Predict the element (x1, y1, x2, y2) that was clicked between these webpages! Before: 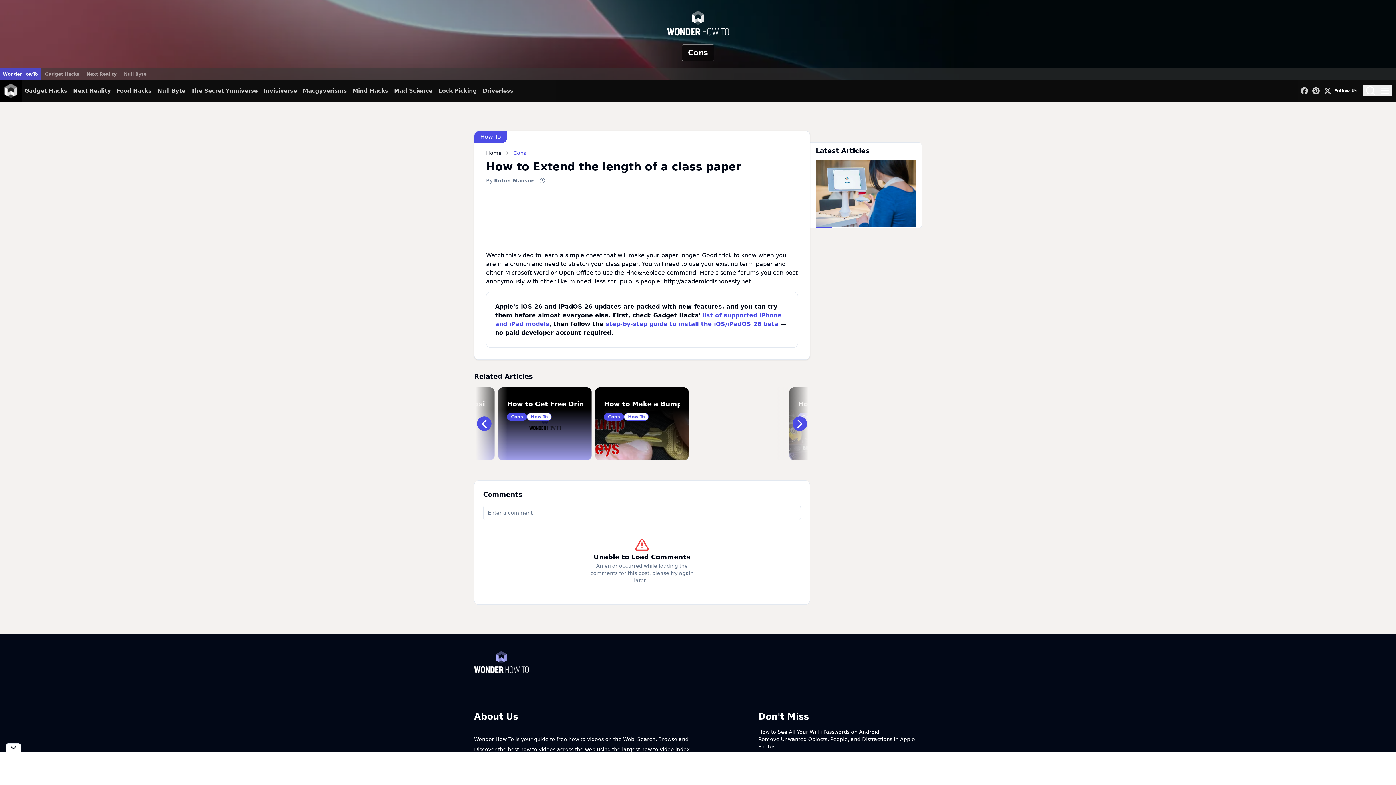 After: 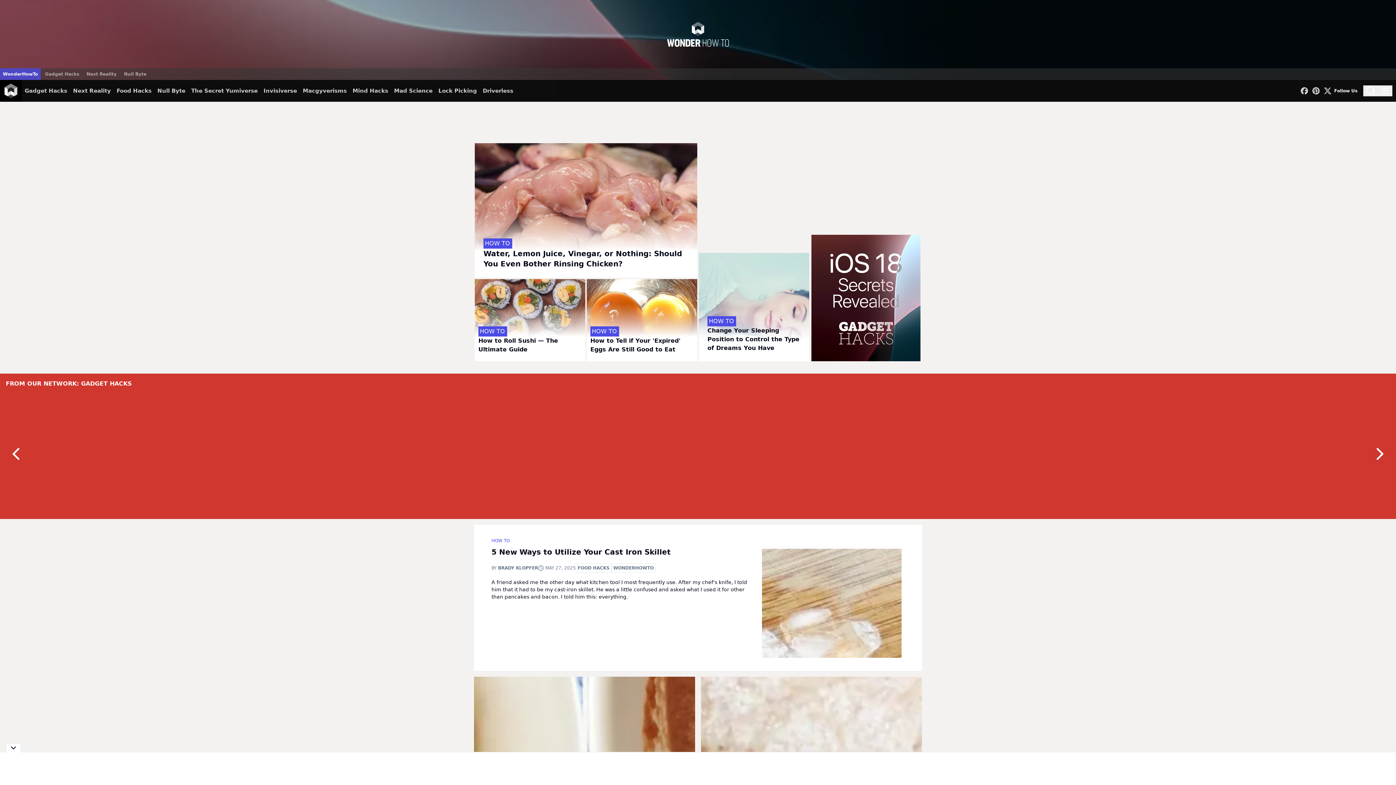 Action: bbox: (0, 68, 40, 80) label: WonderHowTo